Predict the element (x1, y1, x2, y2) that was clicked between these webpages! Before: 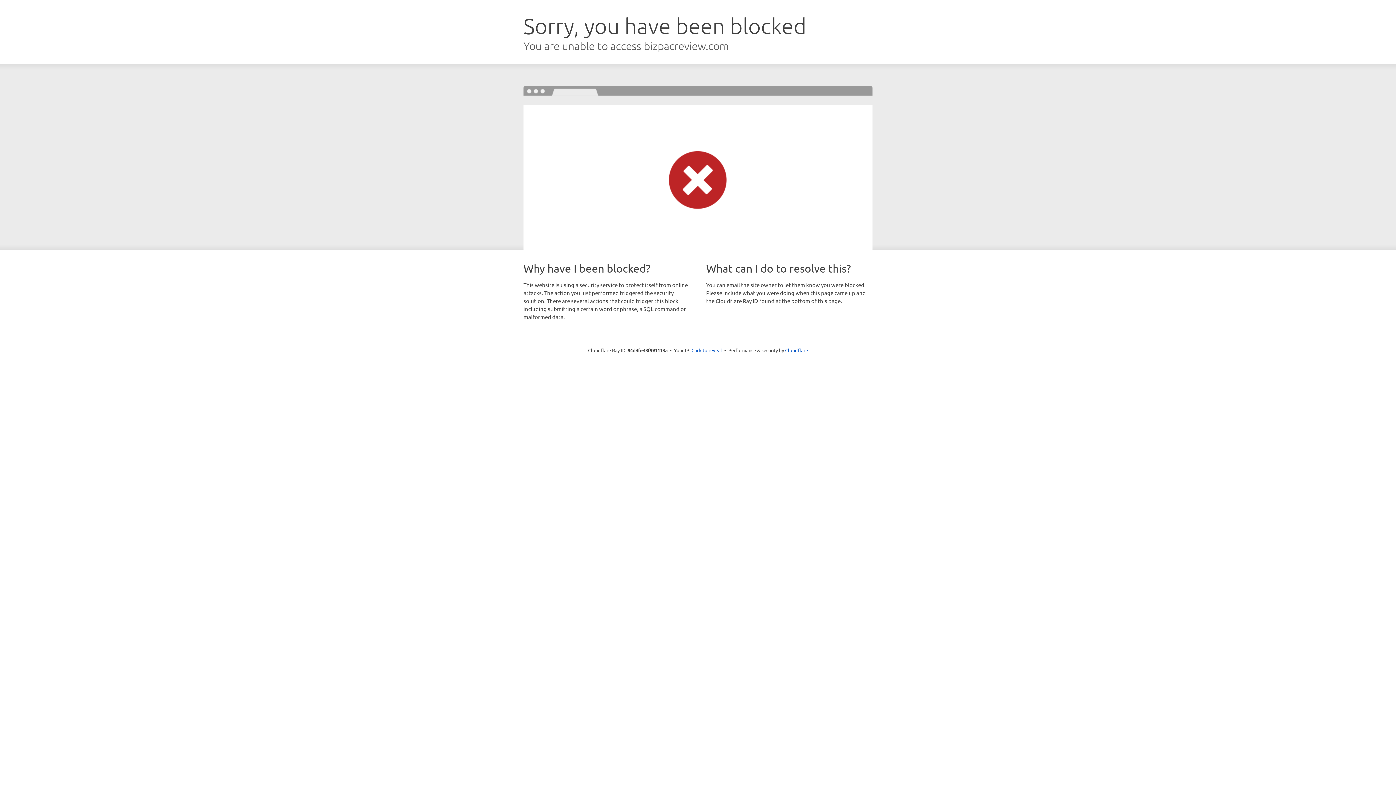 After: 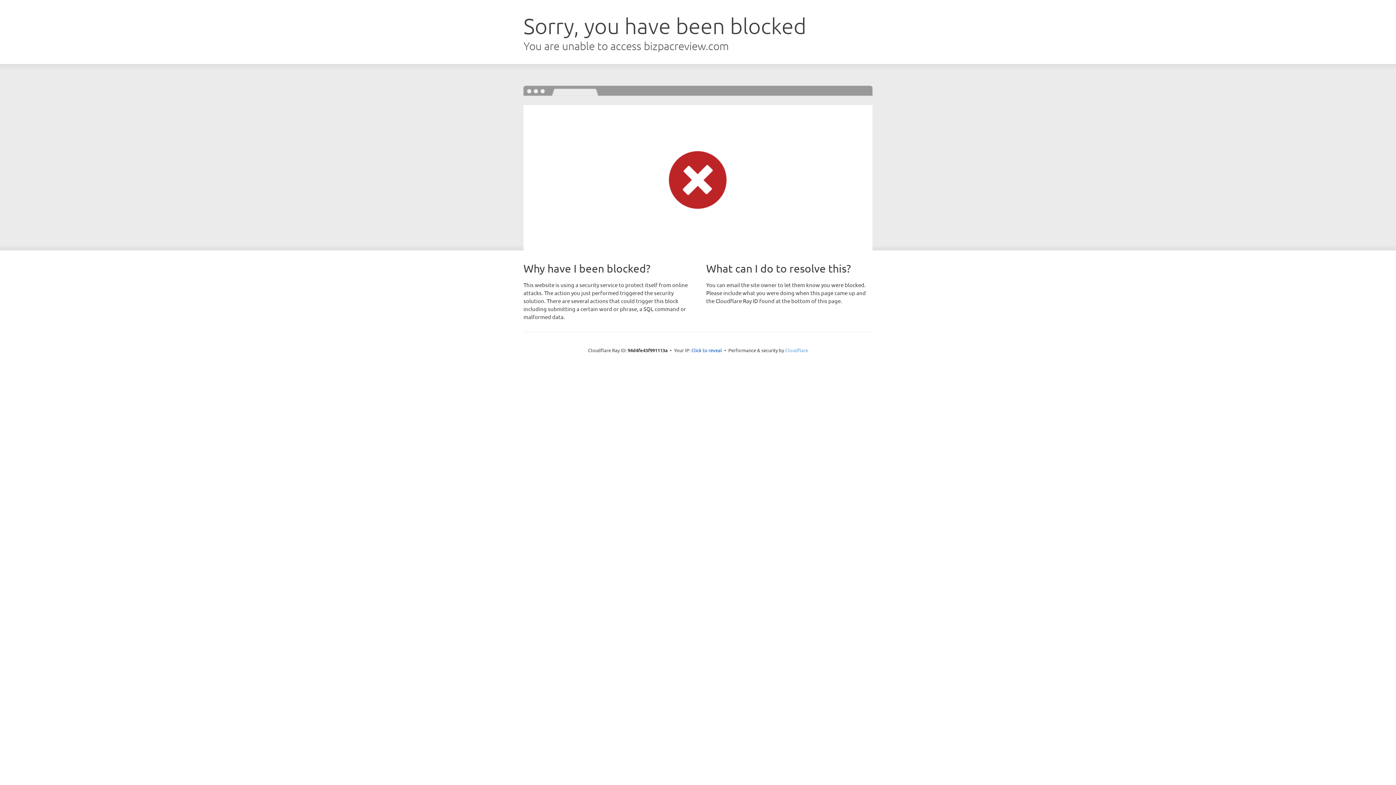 Action: bbox: (785, 347, 808, 353) label: Cloudflare